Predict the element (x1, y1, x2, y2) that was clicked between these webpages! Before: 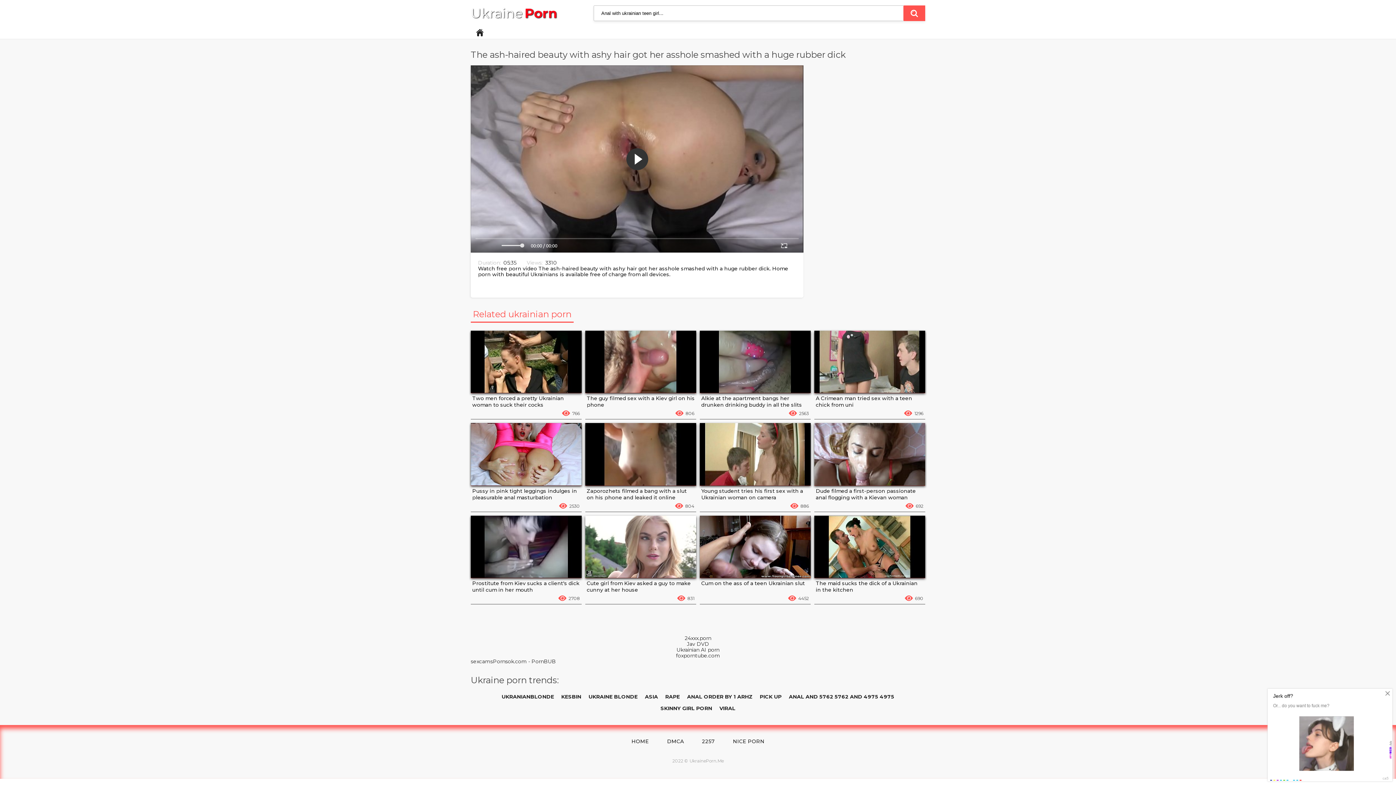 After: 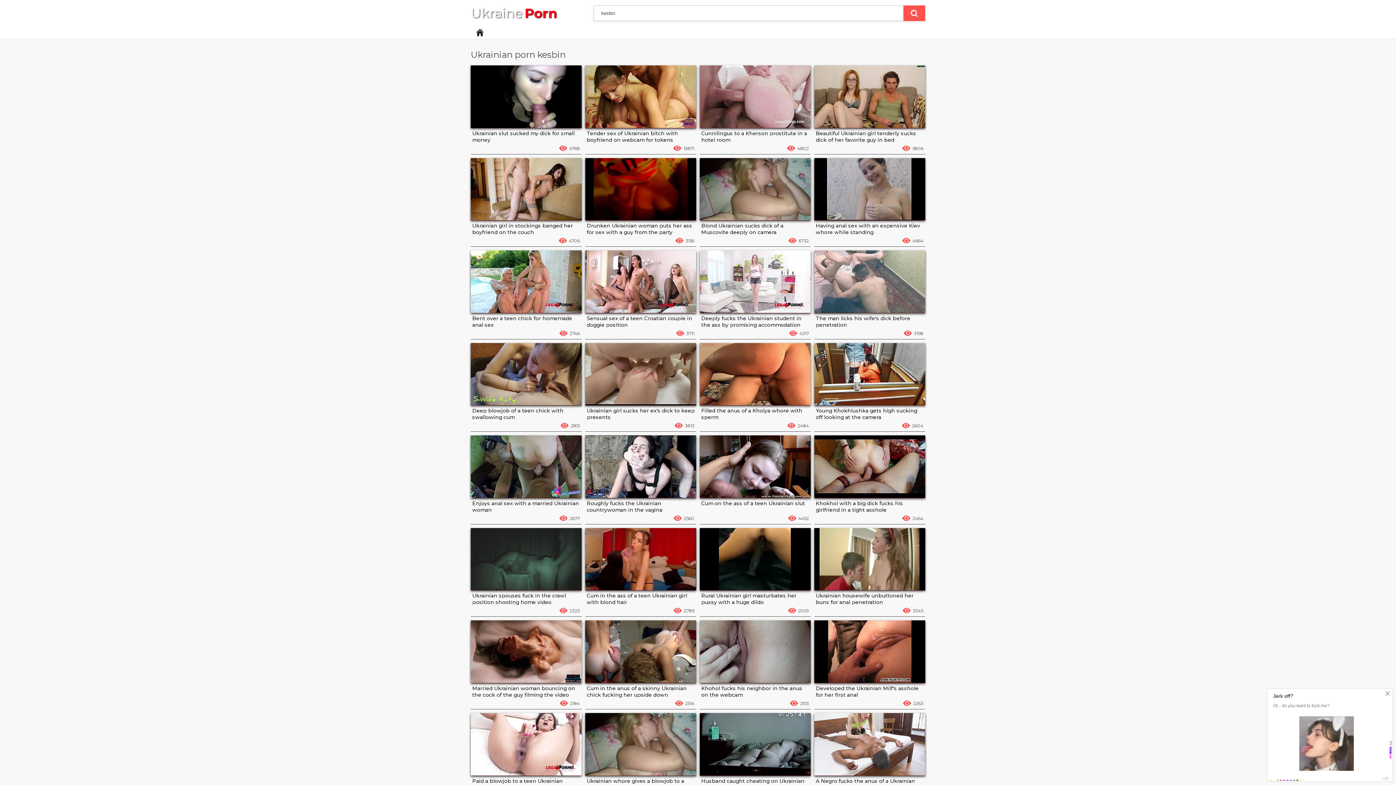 Action: label: KESBIN bbox: (557, 691, 585, 703)